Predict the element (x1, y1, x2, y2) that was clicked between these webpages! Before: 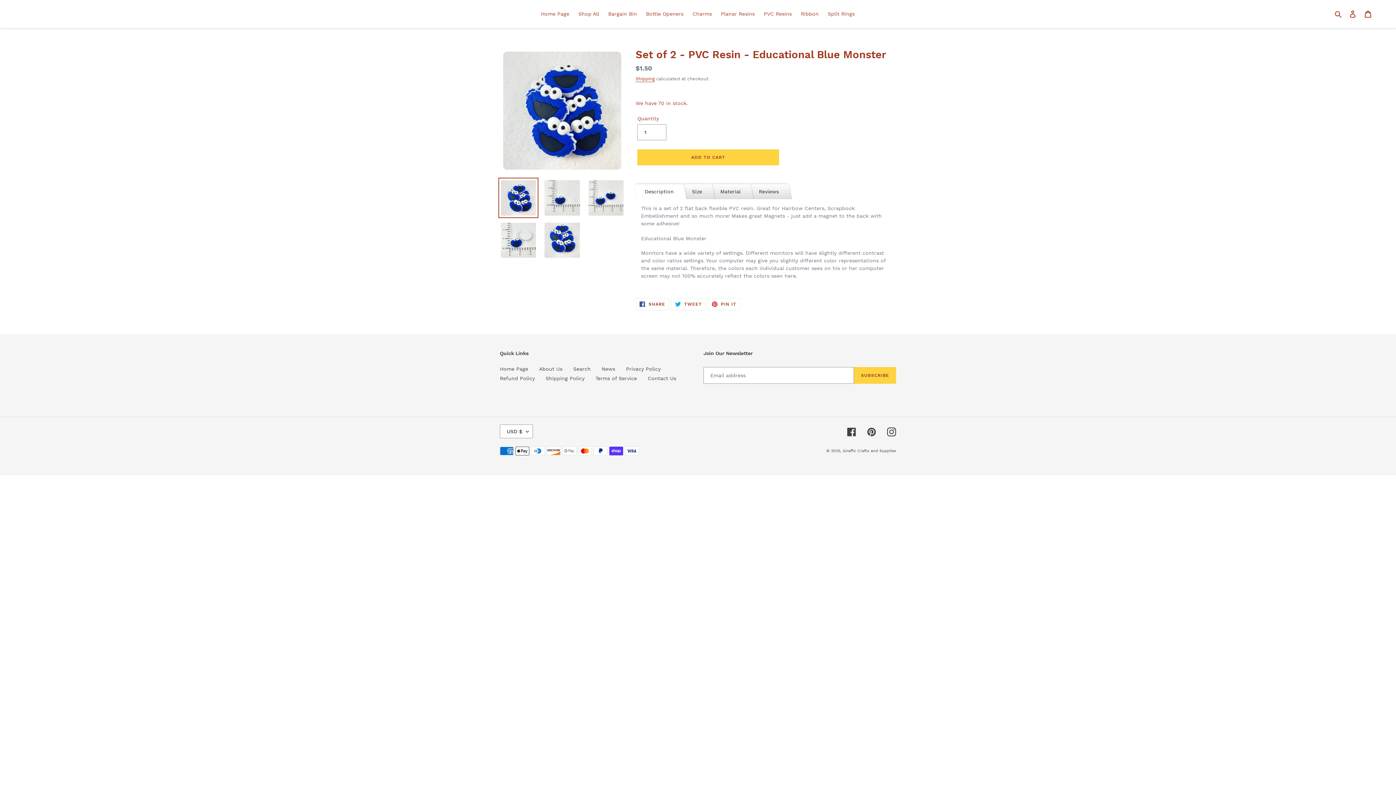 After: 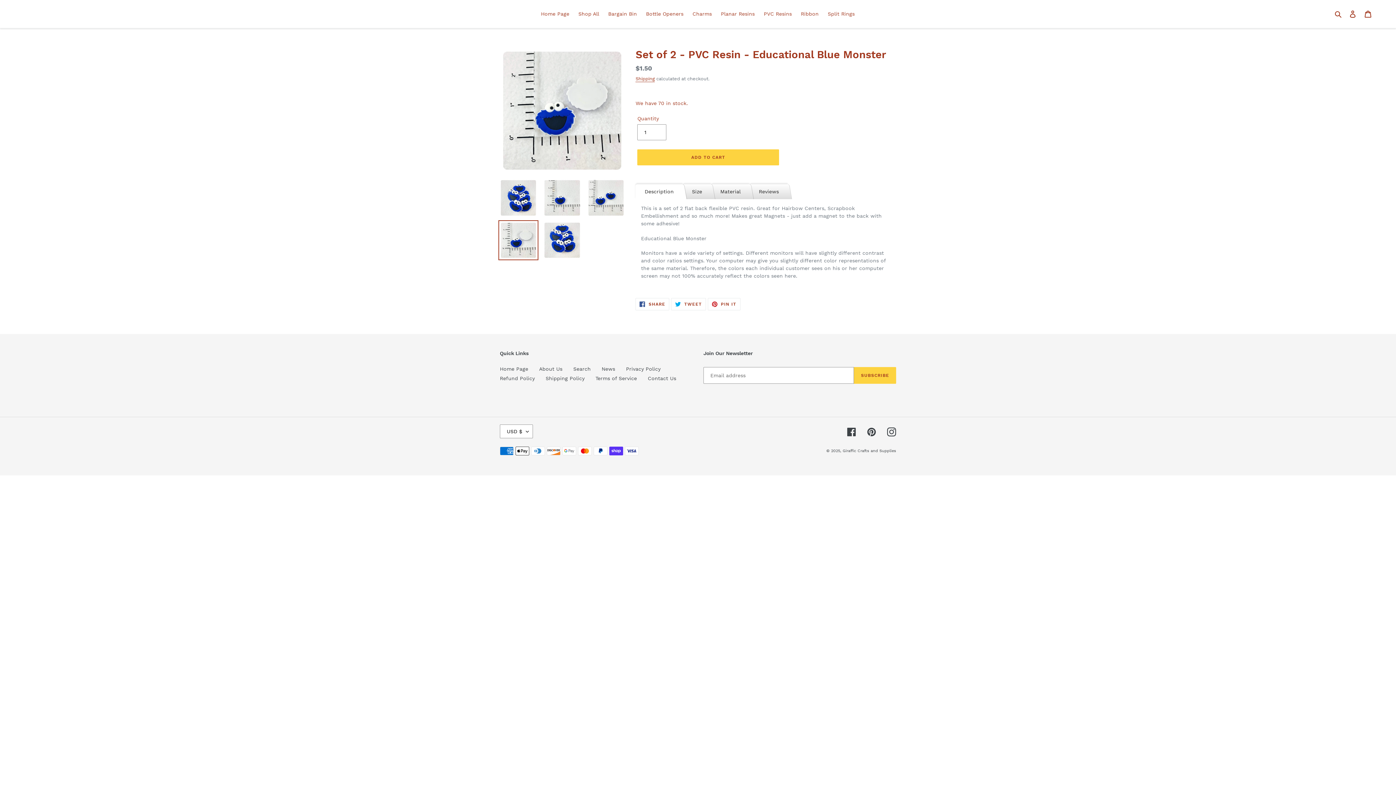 Action: bbox: (498, 220, 538, 260)